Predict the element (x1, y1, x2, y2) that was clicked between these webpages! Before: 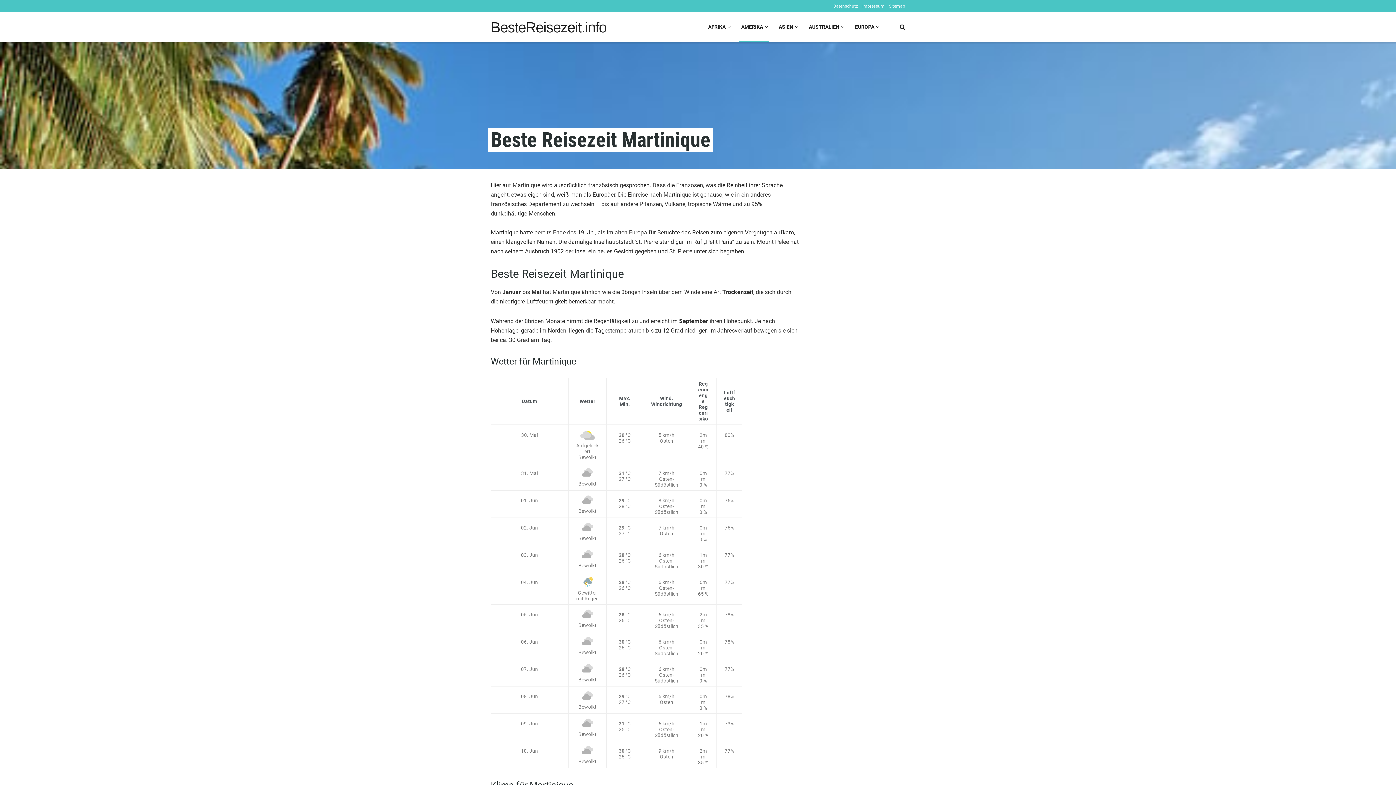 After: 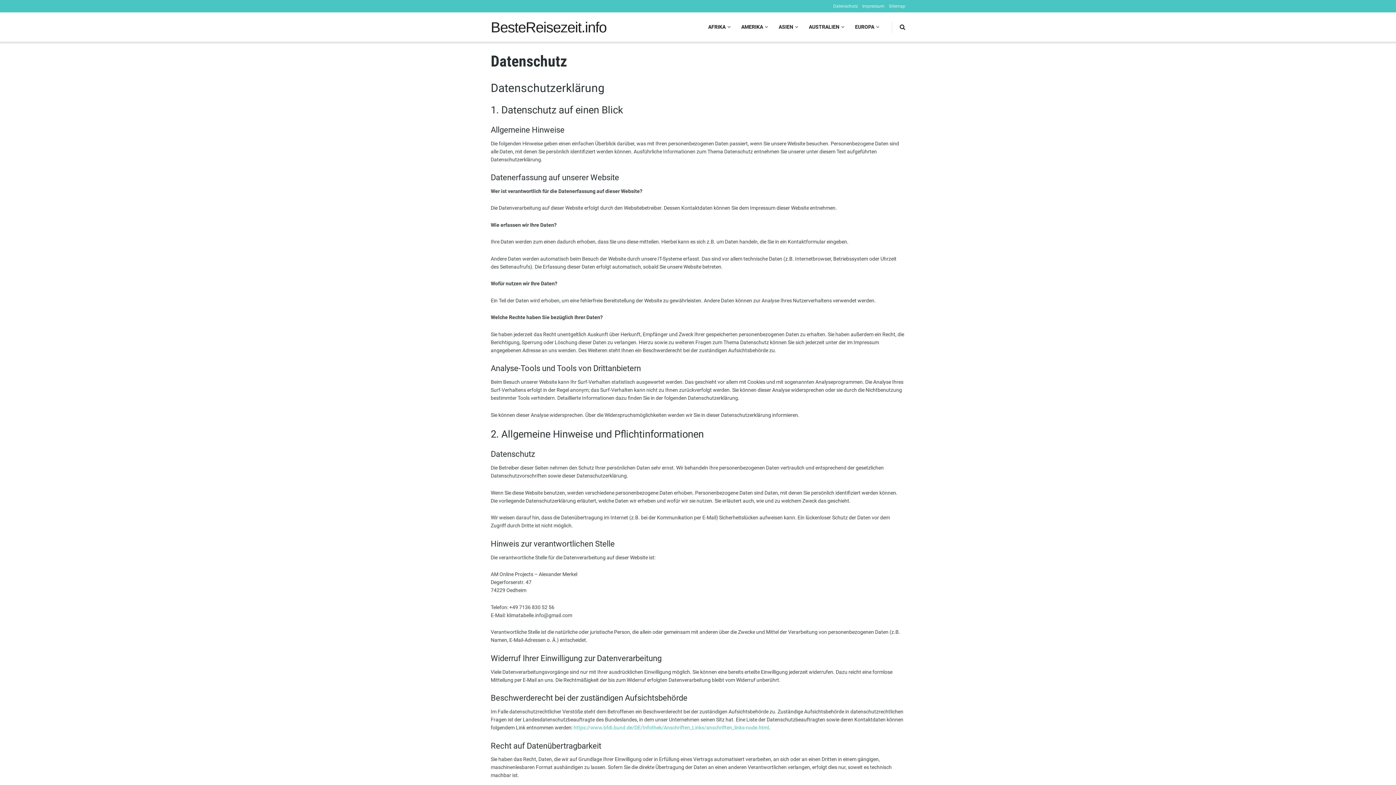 Action: label: Datenschutz bbox: (833, 0, 858, 12)